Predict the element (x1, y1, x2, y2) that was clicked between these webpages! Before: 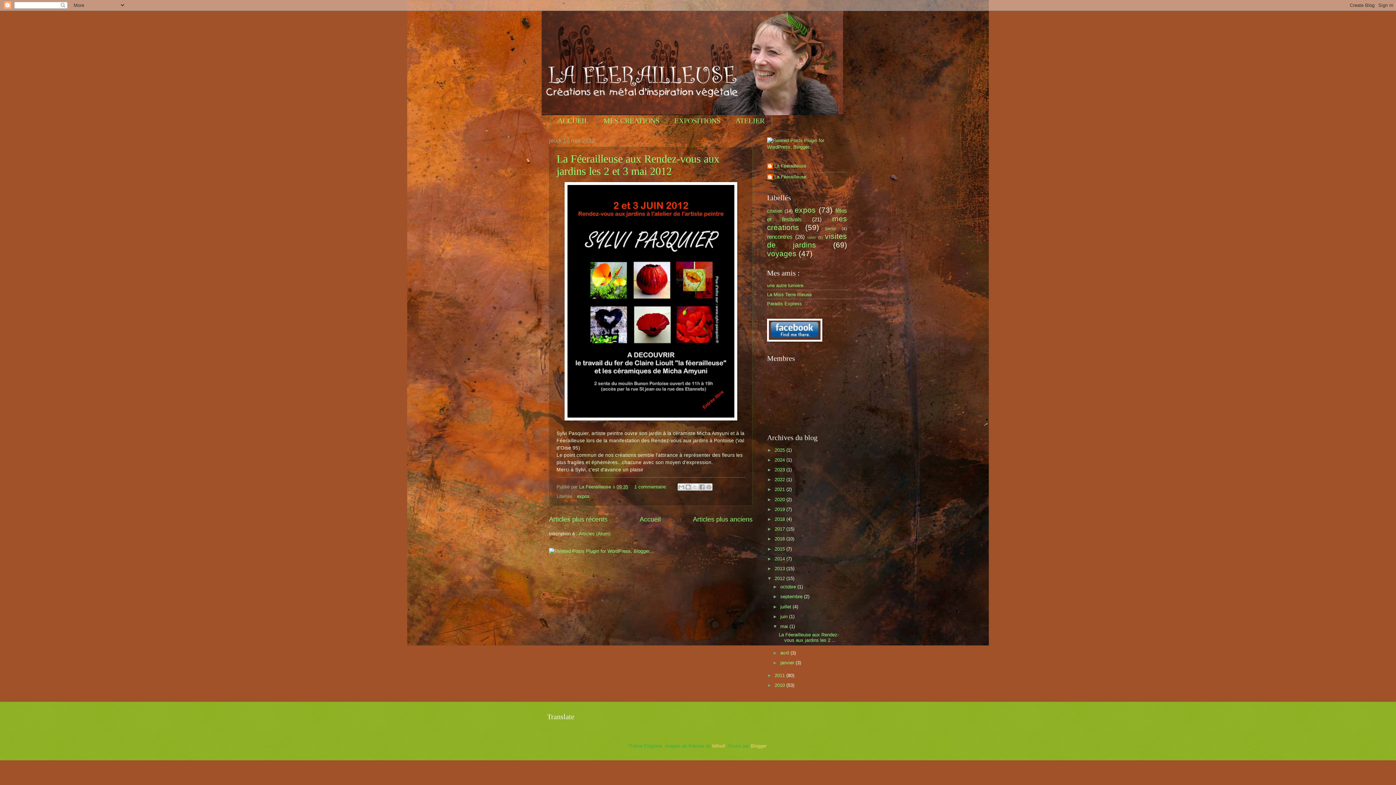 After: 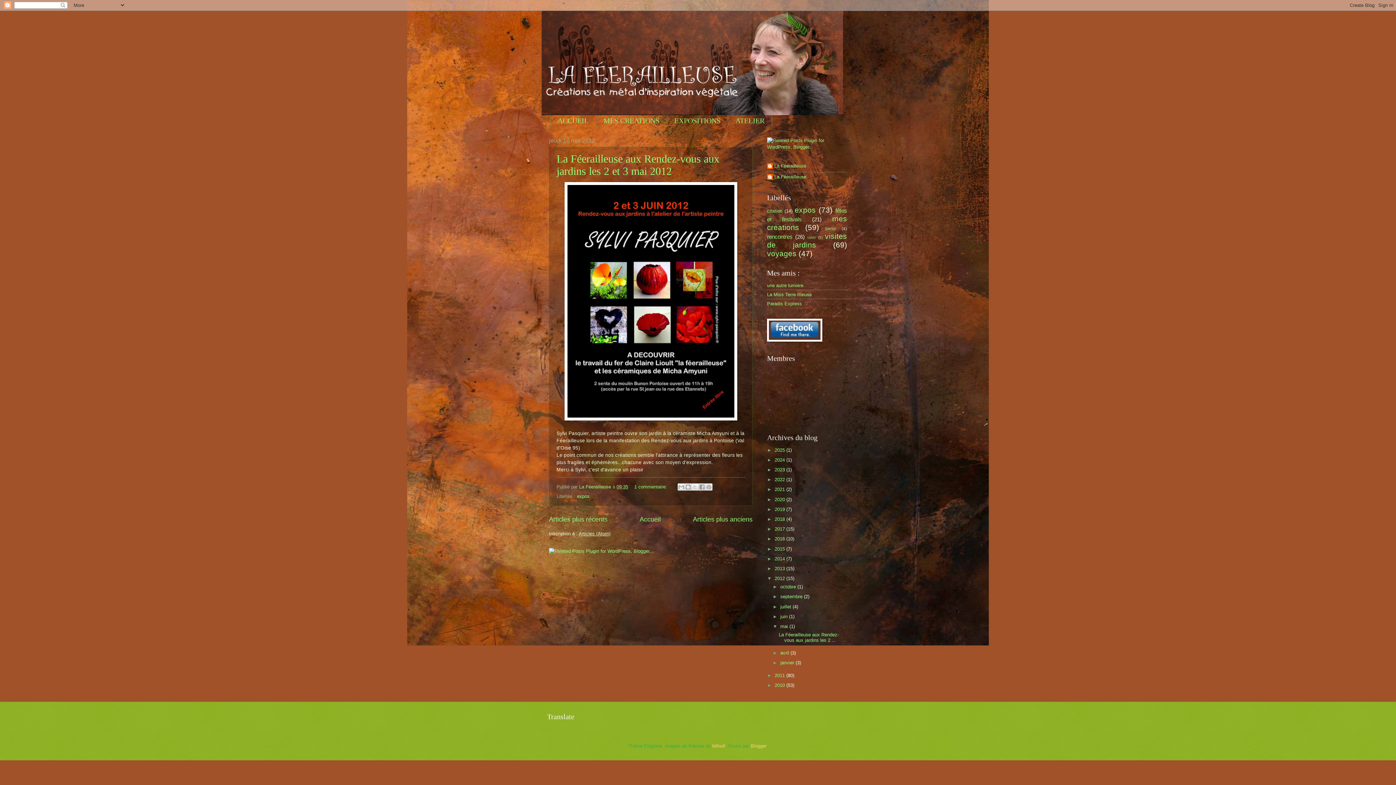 Action: bbox: (578, 531, 610, 536) label: Articles (Atom)